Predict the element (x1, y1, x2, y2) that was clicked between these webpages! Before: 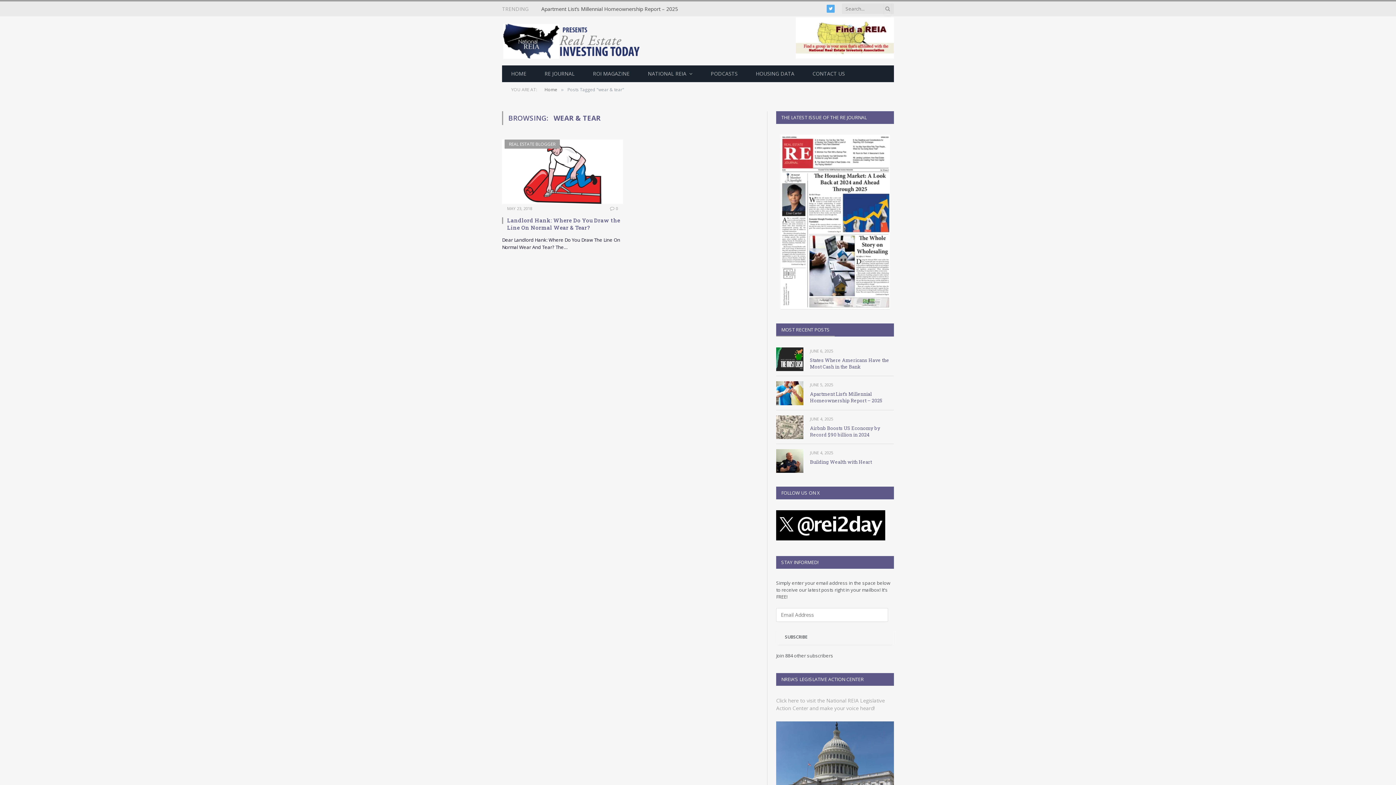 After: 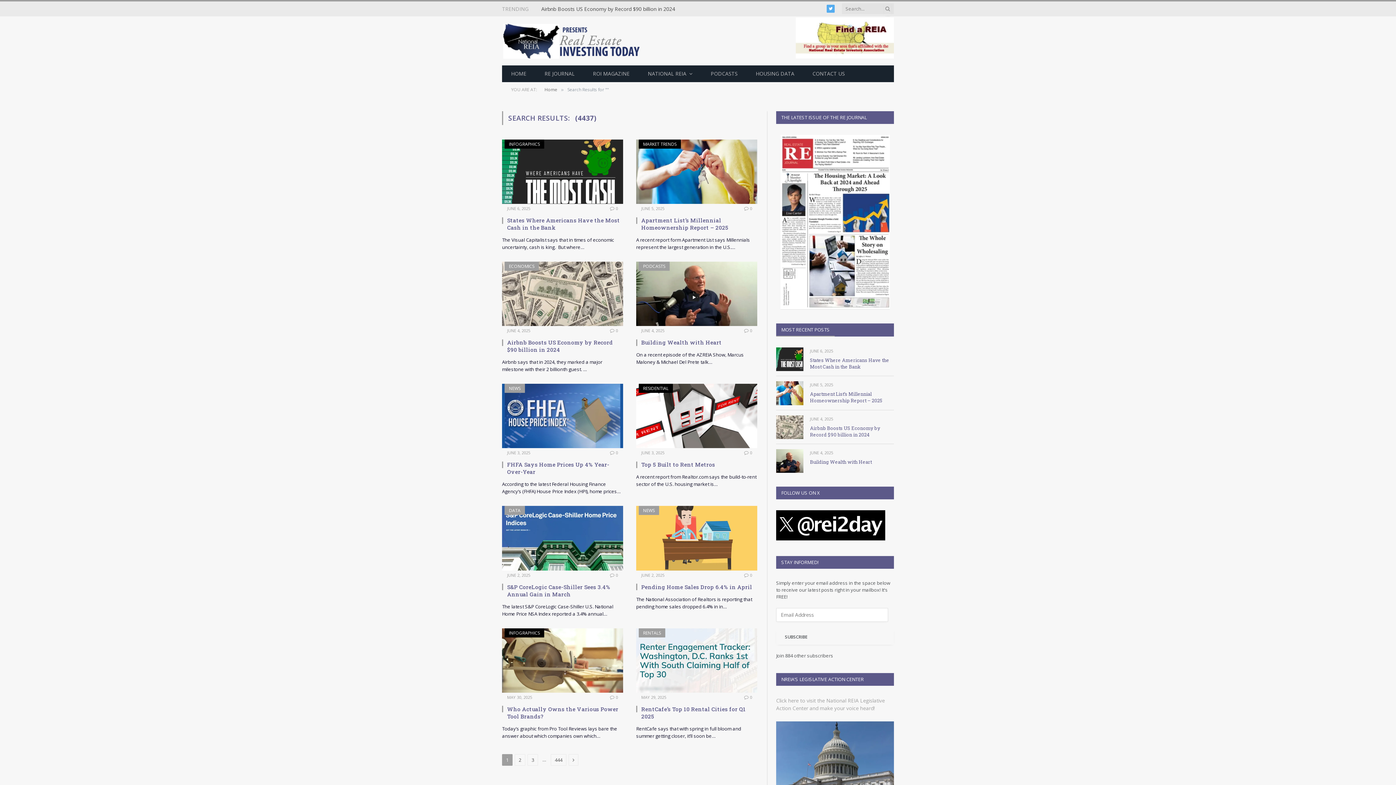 Action: bbox: (884, 1, 891, 15)